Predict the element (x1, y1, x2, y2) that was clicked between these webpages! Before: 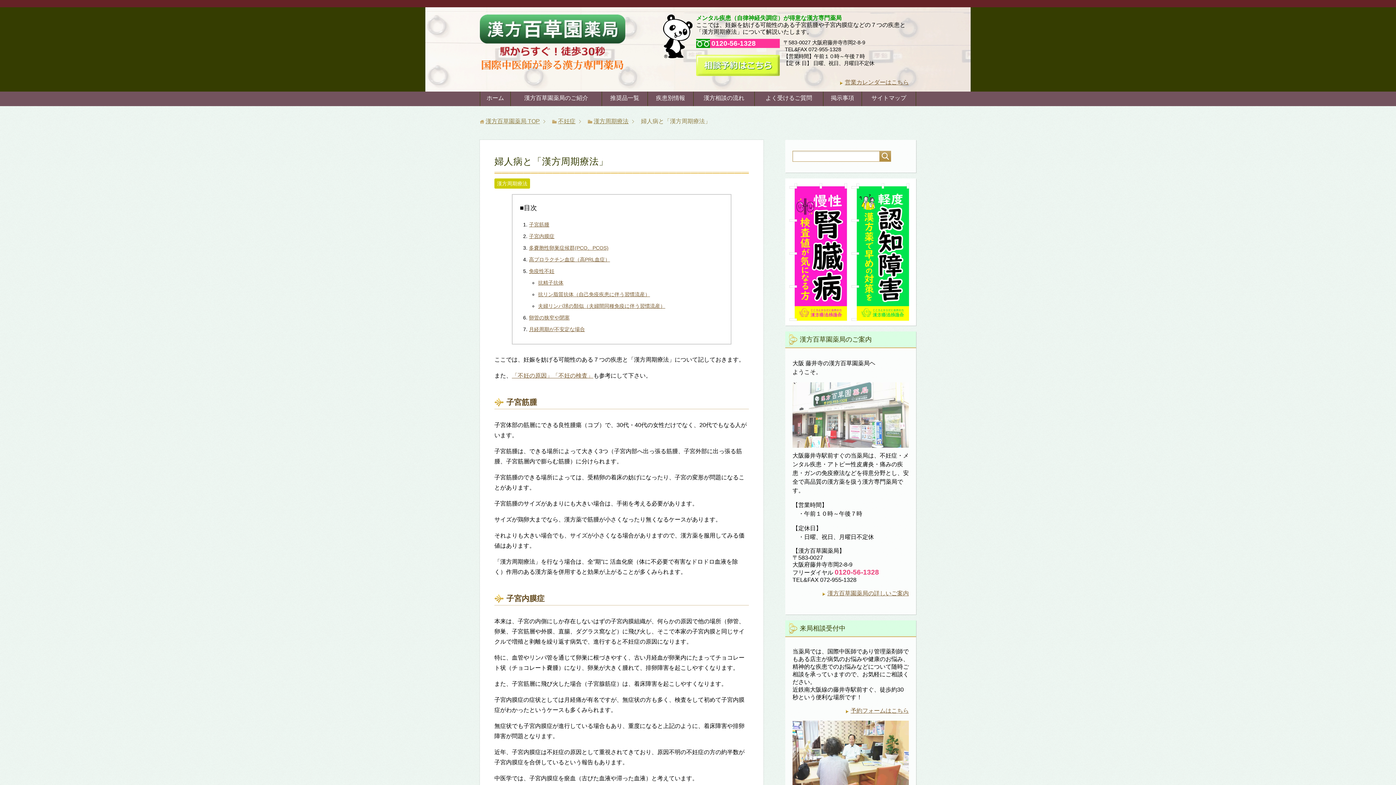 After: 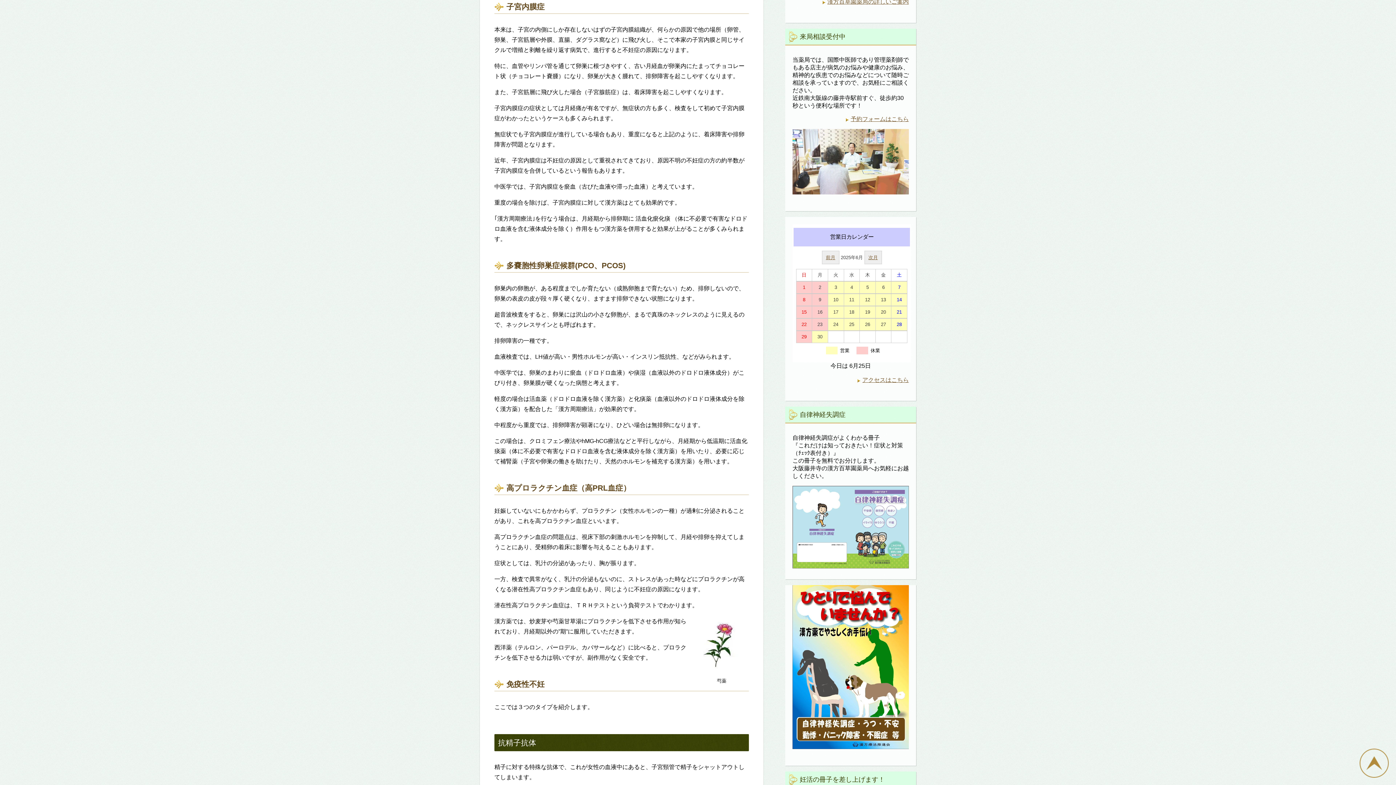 Action: label: 子宮内膜症 bbox: (529, 233, 554, 239)